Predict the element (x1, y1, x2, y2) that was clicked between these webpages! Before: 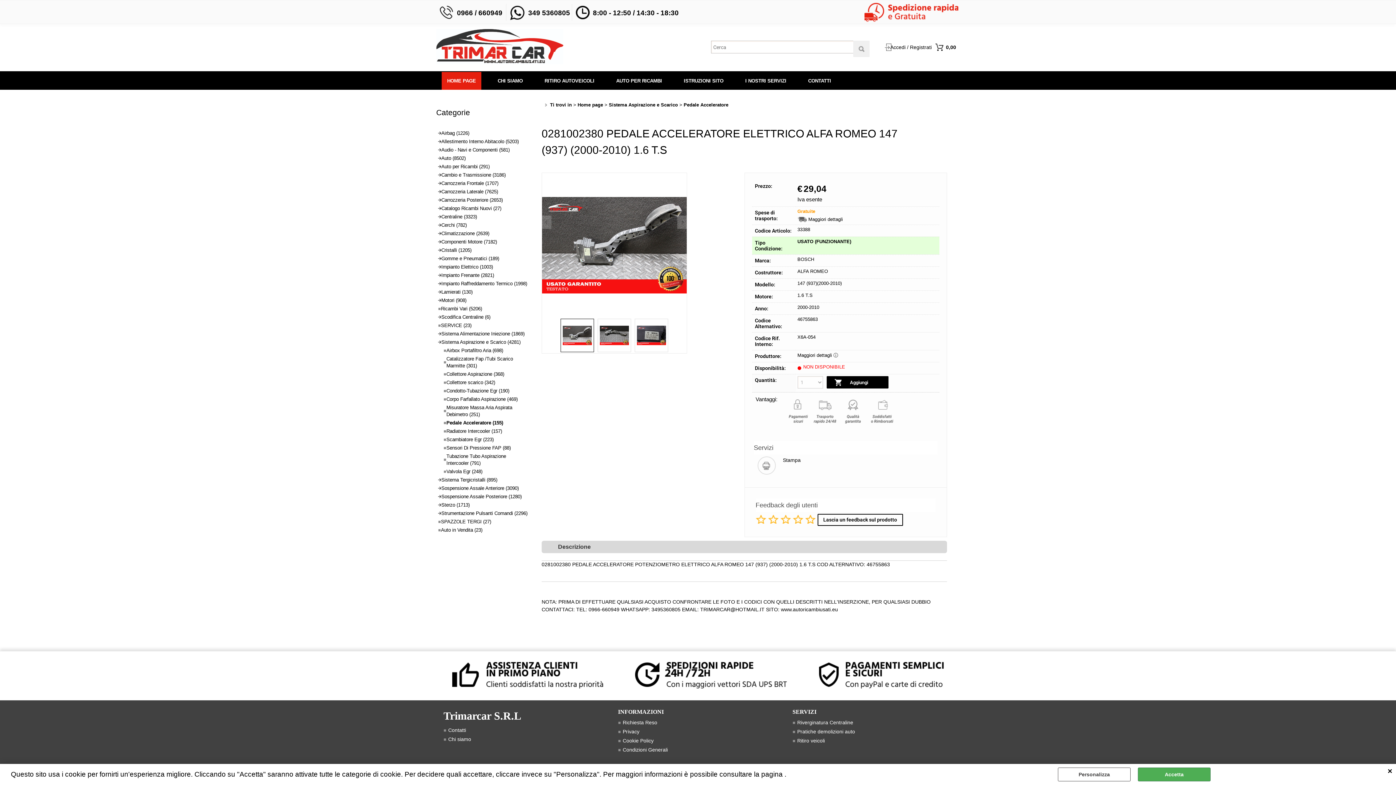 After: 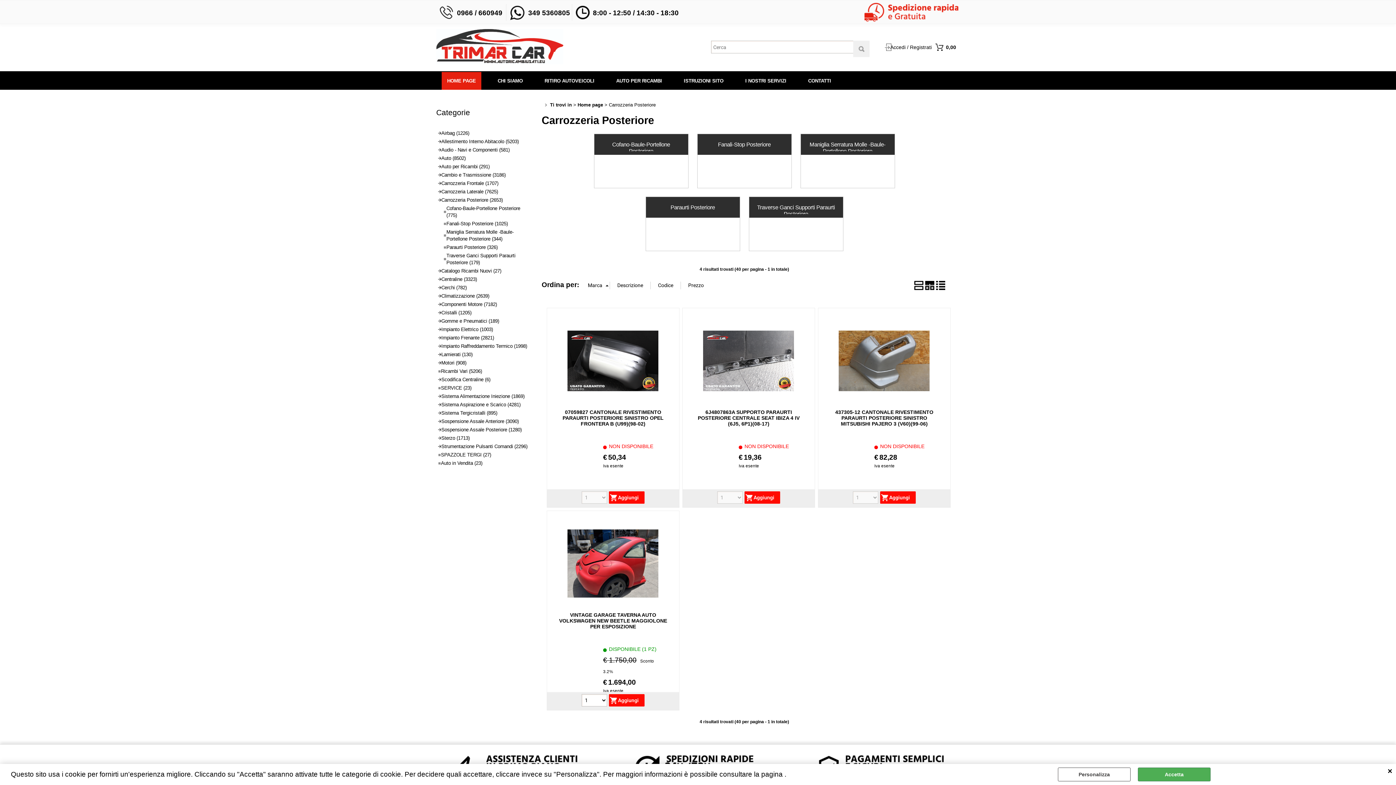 Action: label: Carrozzeria Posteriore (2653) bbox: (436, 196, 529, 204)